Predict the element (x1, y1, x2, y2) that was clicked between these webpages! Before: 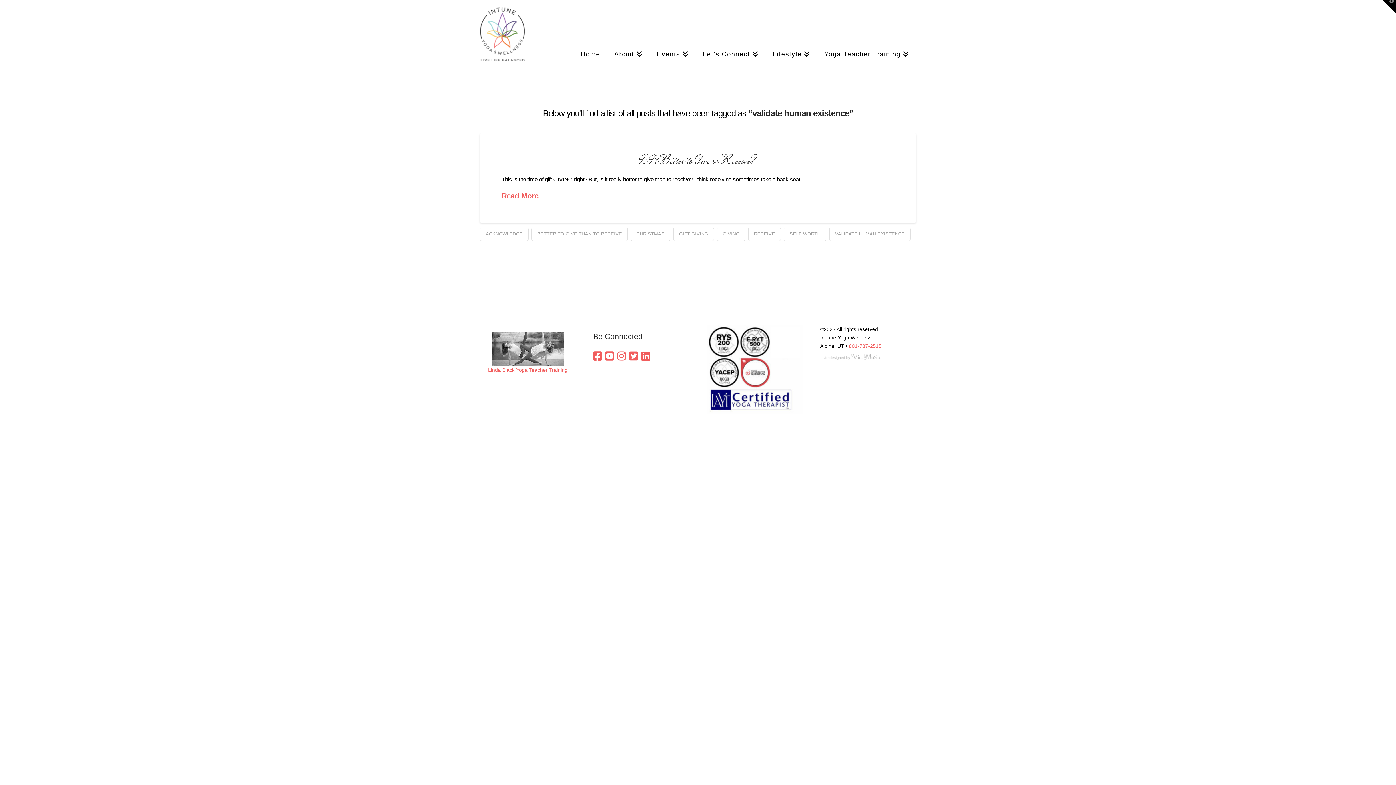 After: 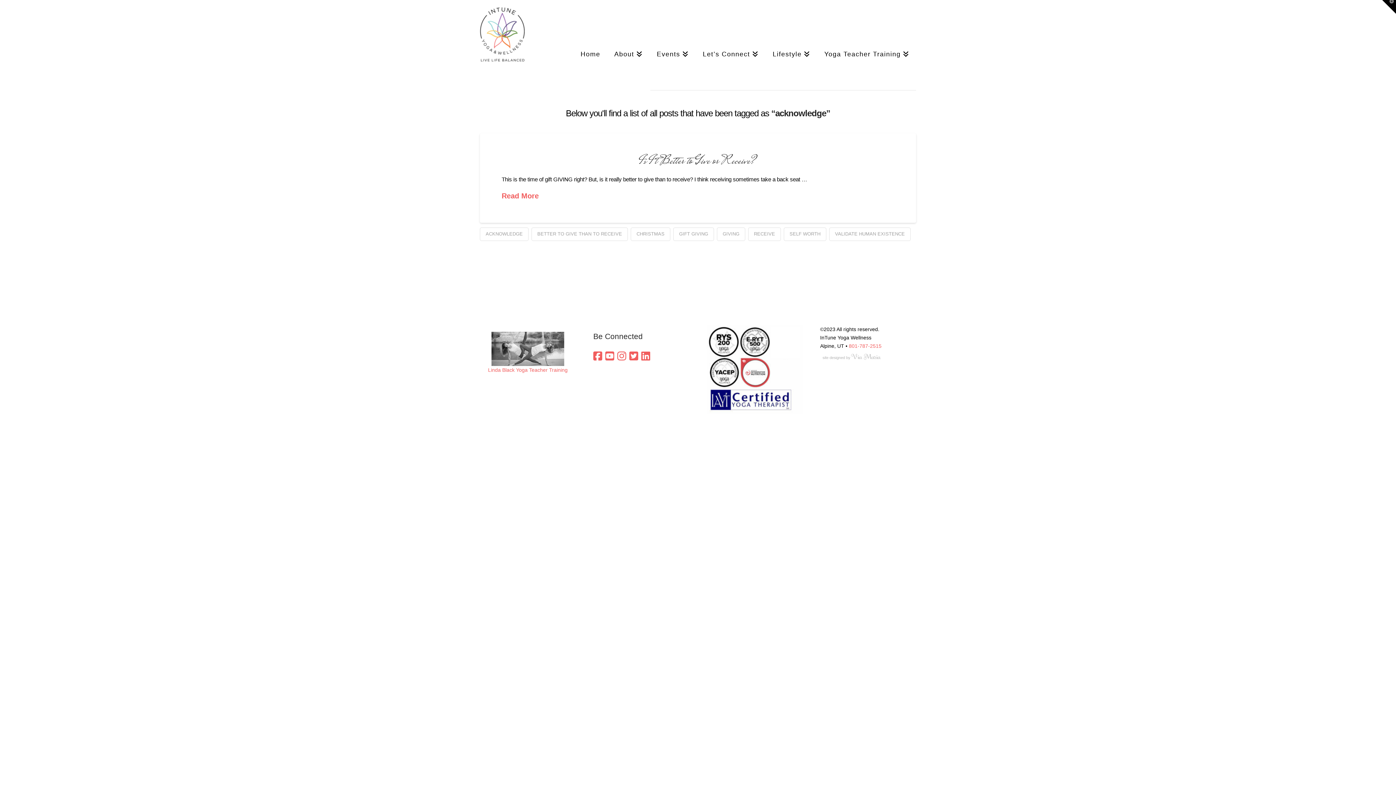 Action: bbox: (480, 227, 528, 241) label: ACKNOWLEDGE